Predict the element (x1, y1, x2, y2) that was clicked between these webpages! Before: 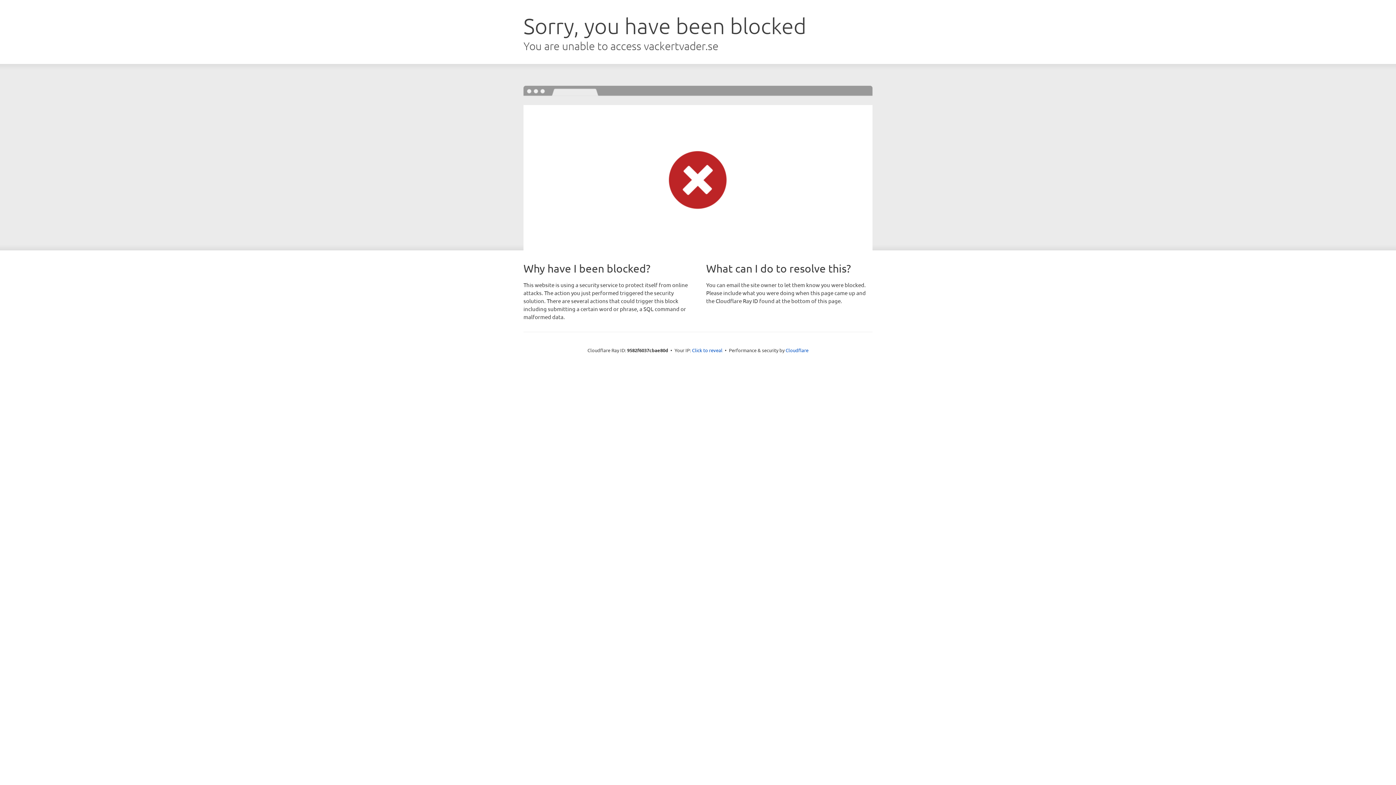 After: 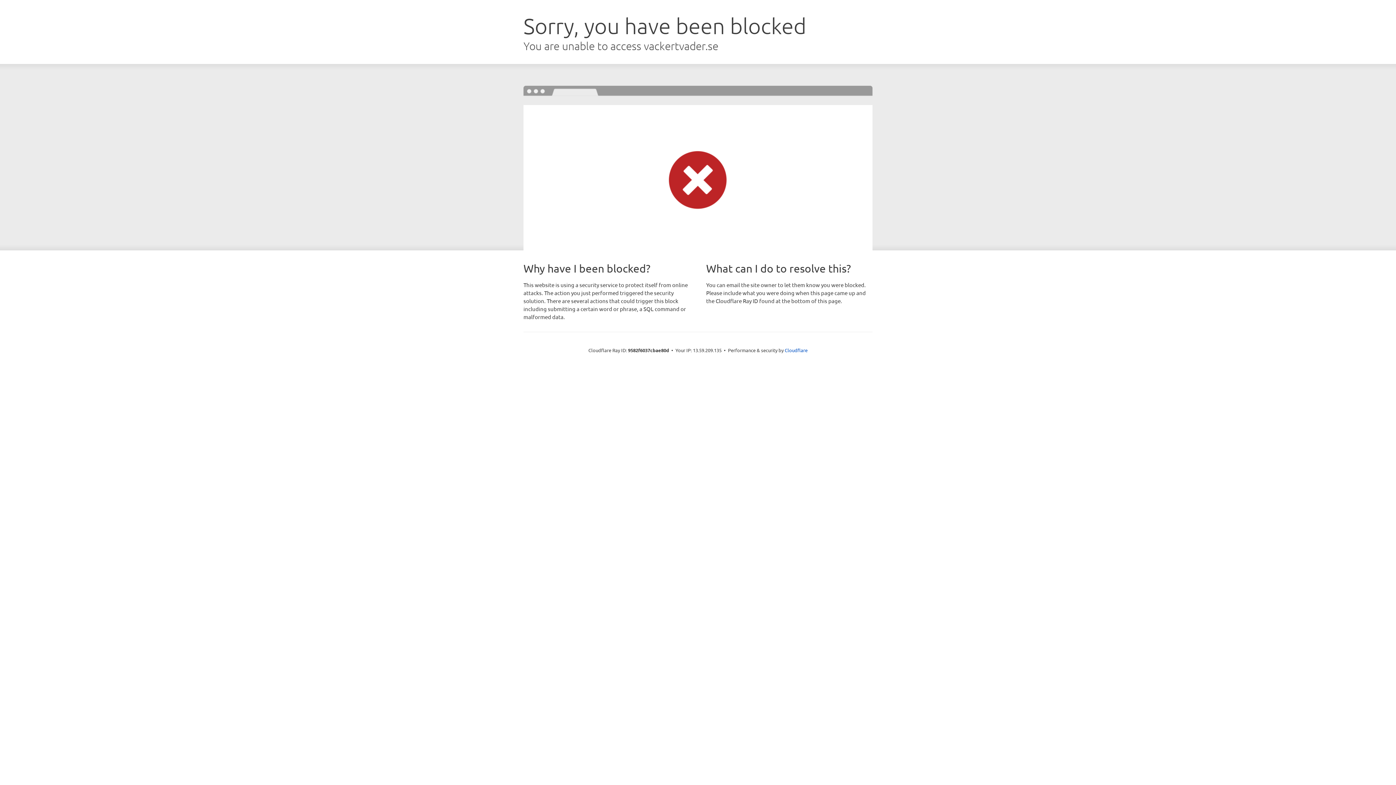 Action: label: Click to reveal bbox: (692, 346, 722, 353)